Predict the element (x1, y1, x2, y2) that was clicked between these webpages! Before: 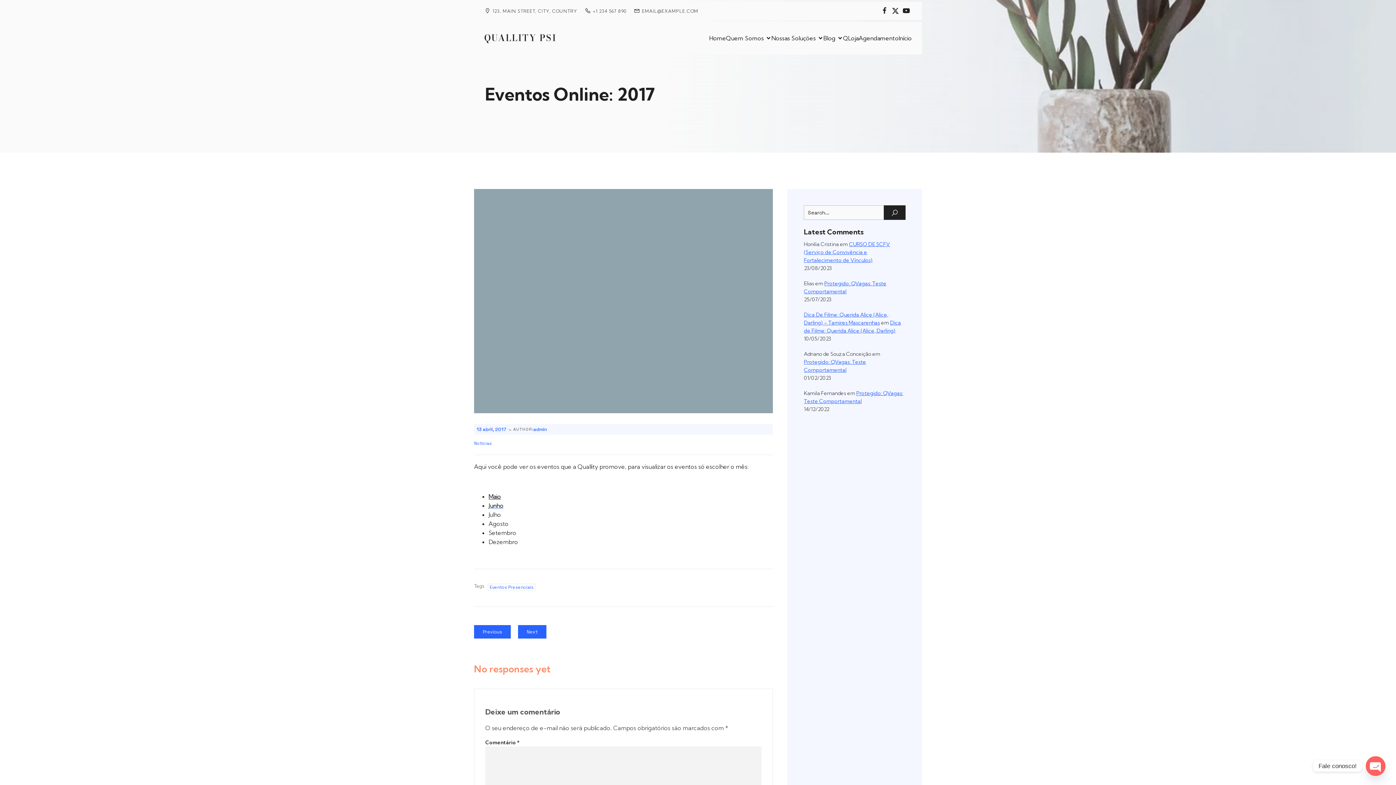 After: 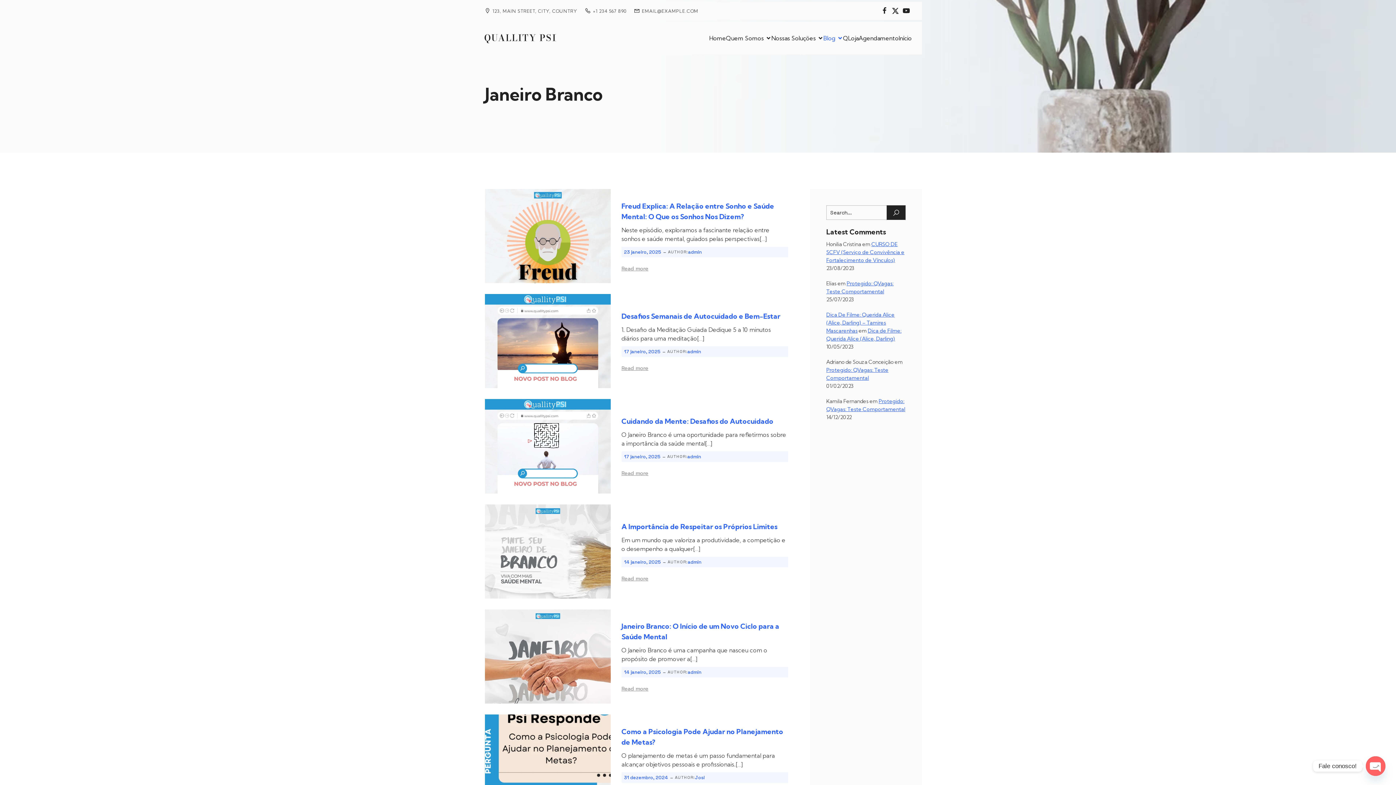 Action: bbox: (823, 30, 843, 46) label: Blog